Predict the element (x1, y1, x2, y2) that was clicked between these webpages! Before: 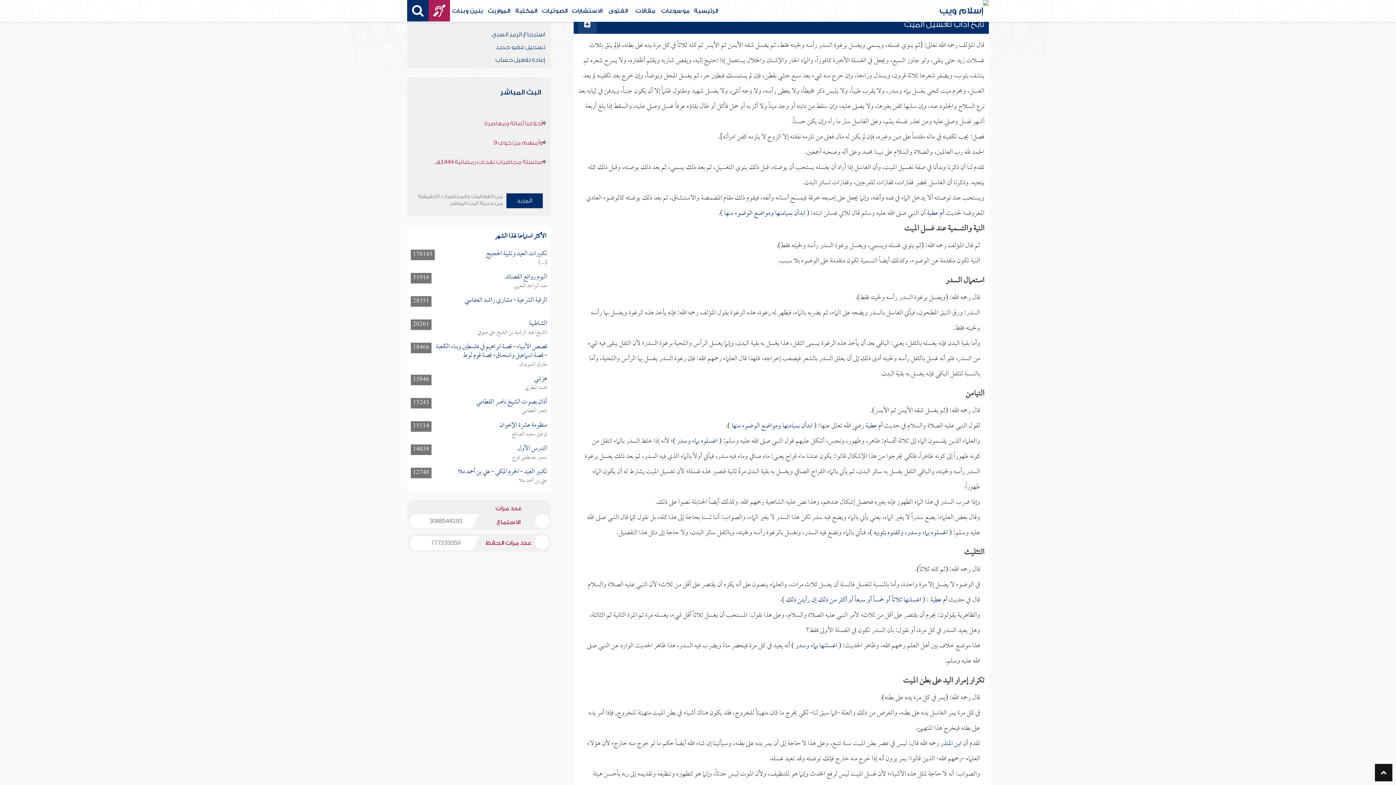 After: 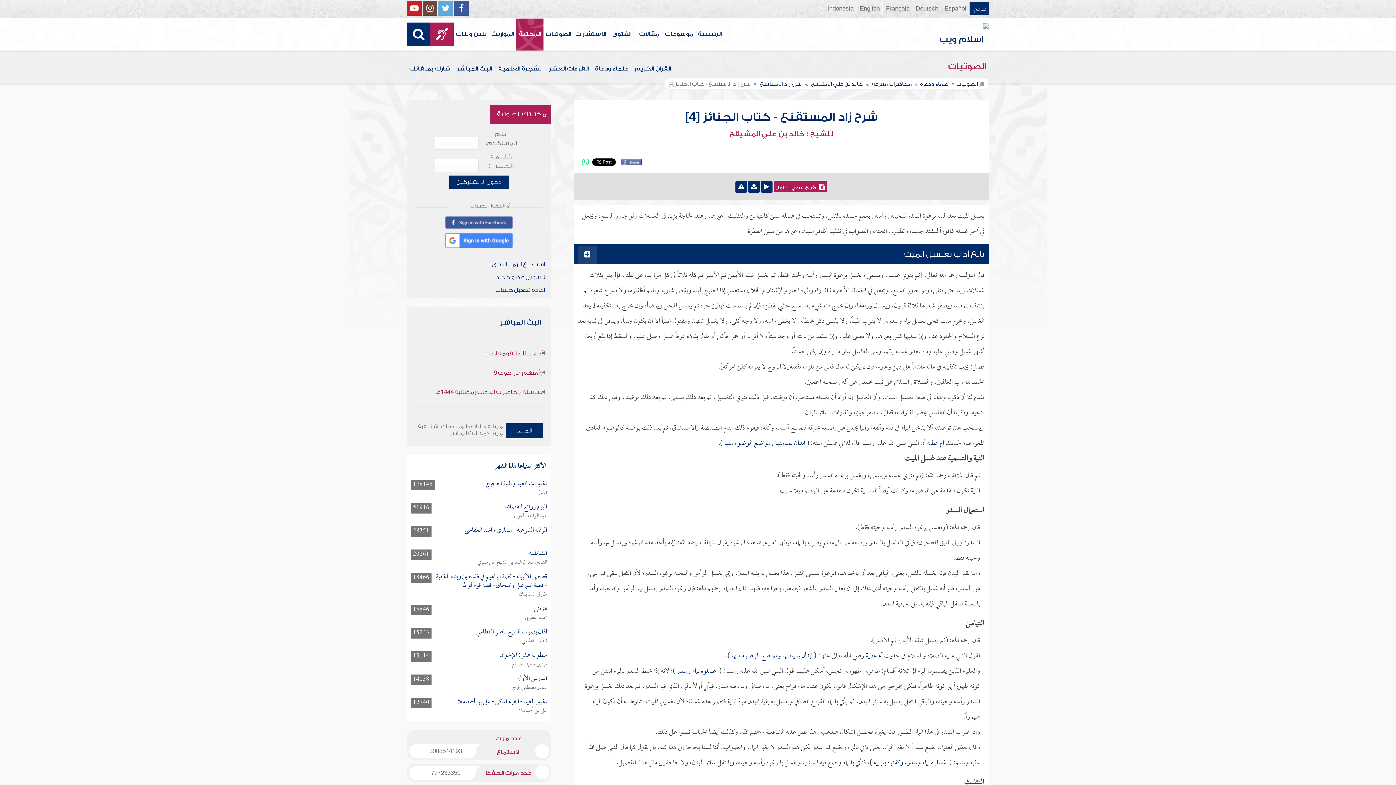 Action: bbox: (496, 44, 545, 50) label: تسجيل عضو جديد